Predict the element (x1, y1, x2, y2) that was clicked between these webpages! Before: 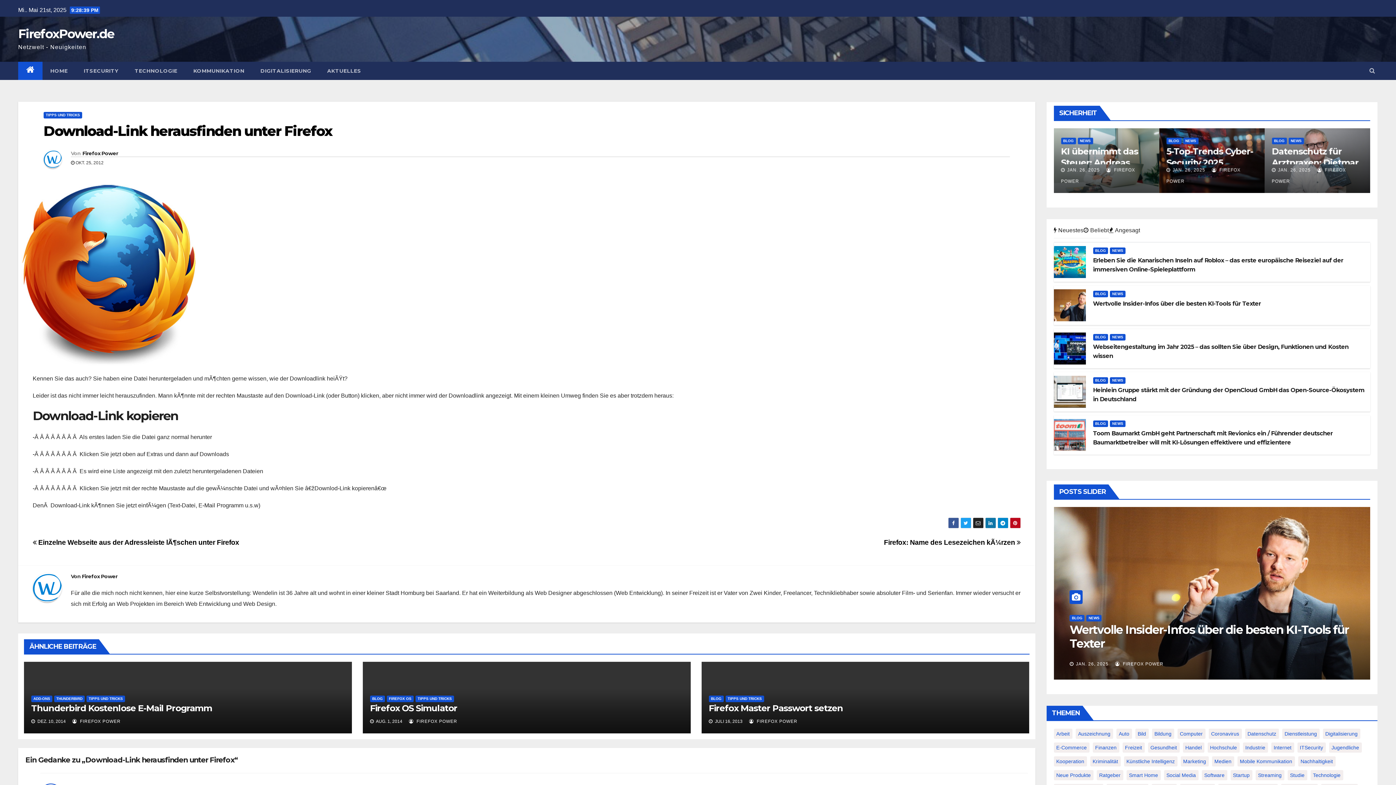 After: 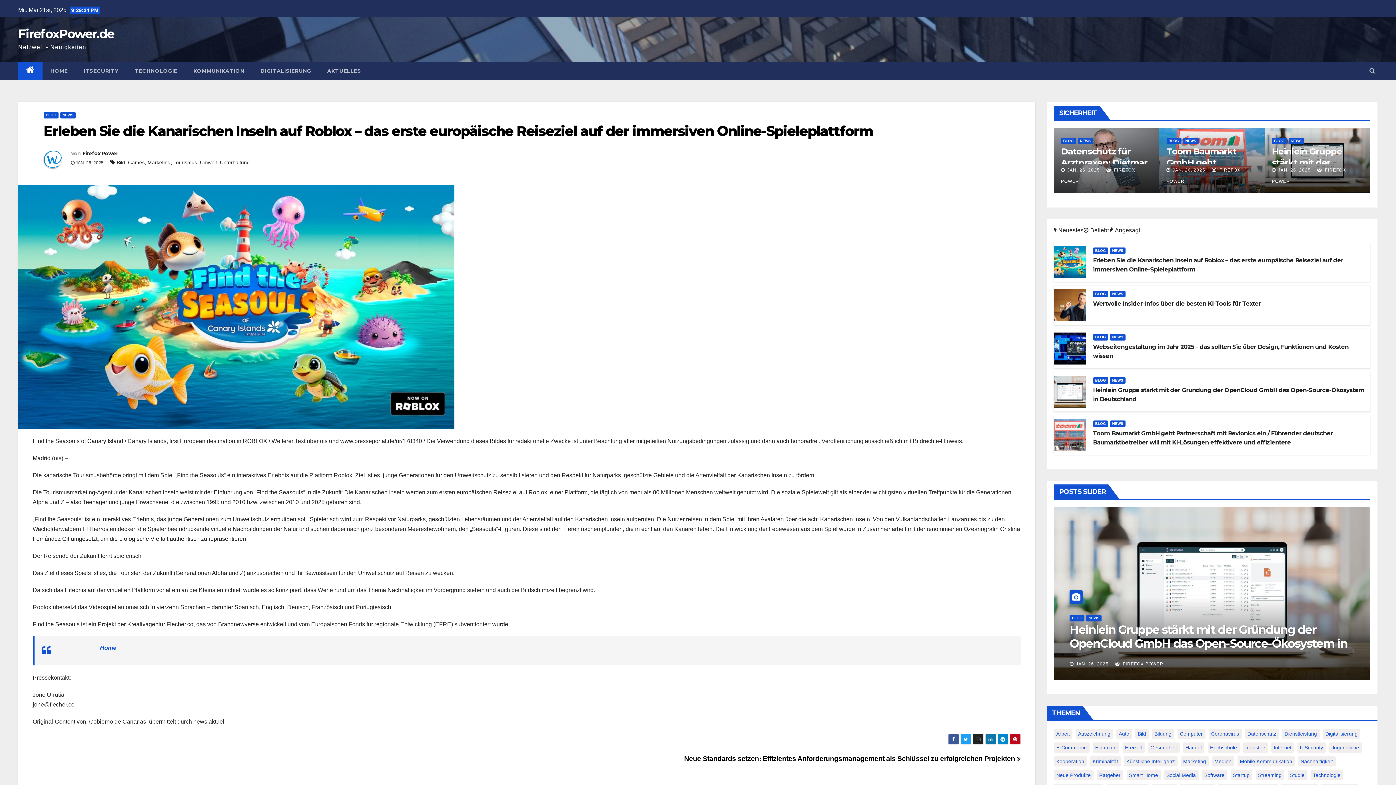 Action: label: Erleben Sie die Kanarischen Inseln auf Roblox – das erste europäische Reiseziel auf der immersiven Online-Spieleplattform bbox: (1093, 256, 1370, 274)